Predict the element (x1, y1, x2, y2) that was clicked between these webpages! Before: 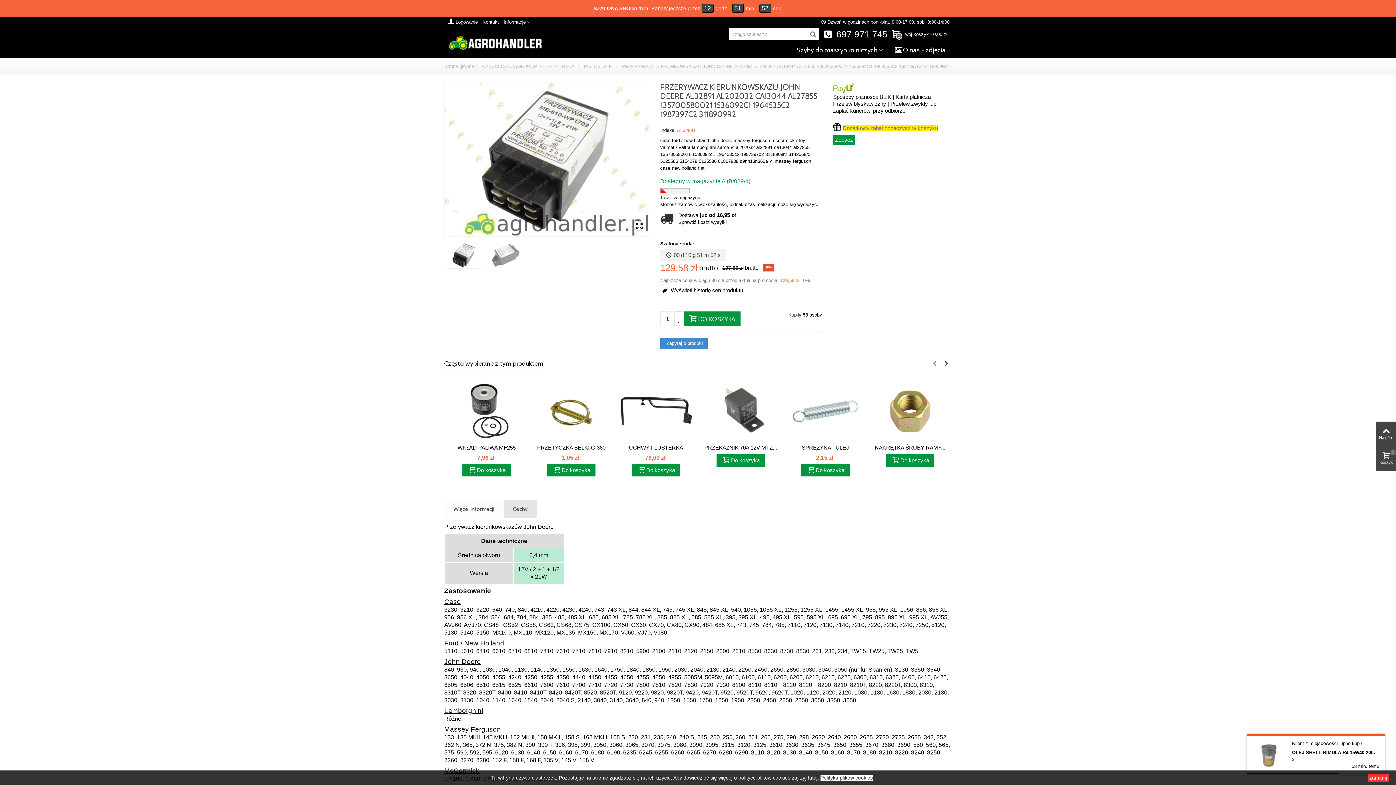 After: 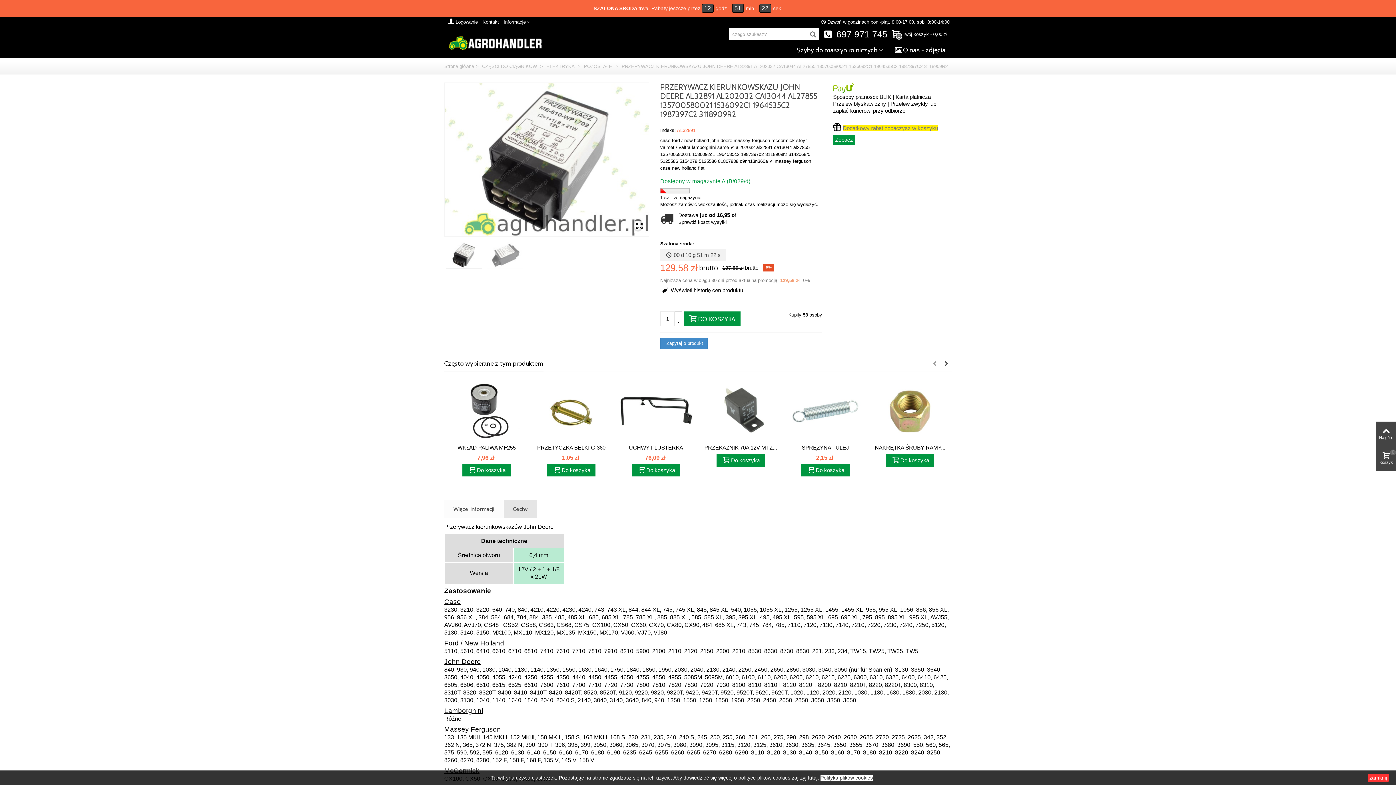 Action: bbox: (445, 241, 484, 269)